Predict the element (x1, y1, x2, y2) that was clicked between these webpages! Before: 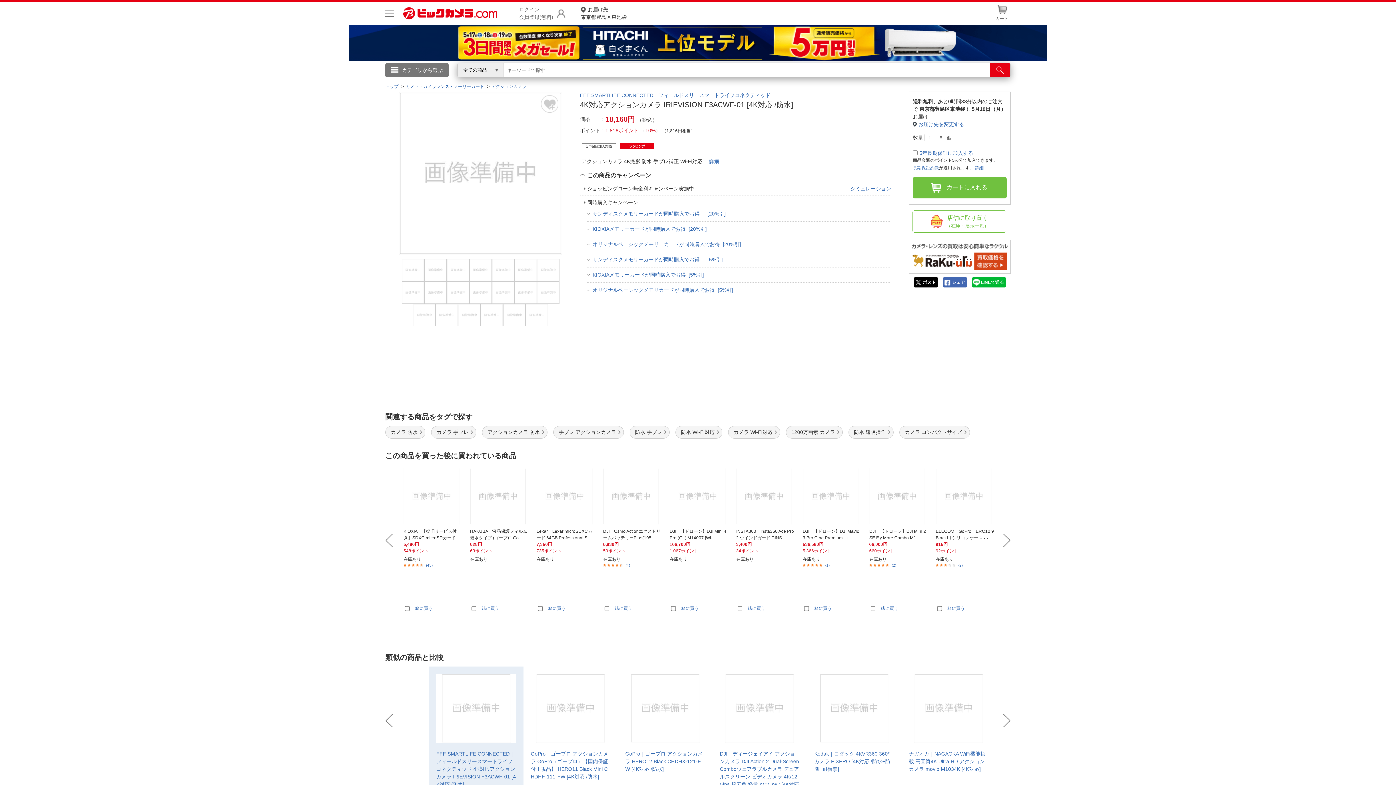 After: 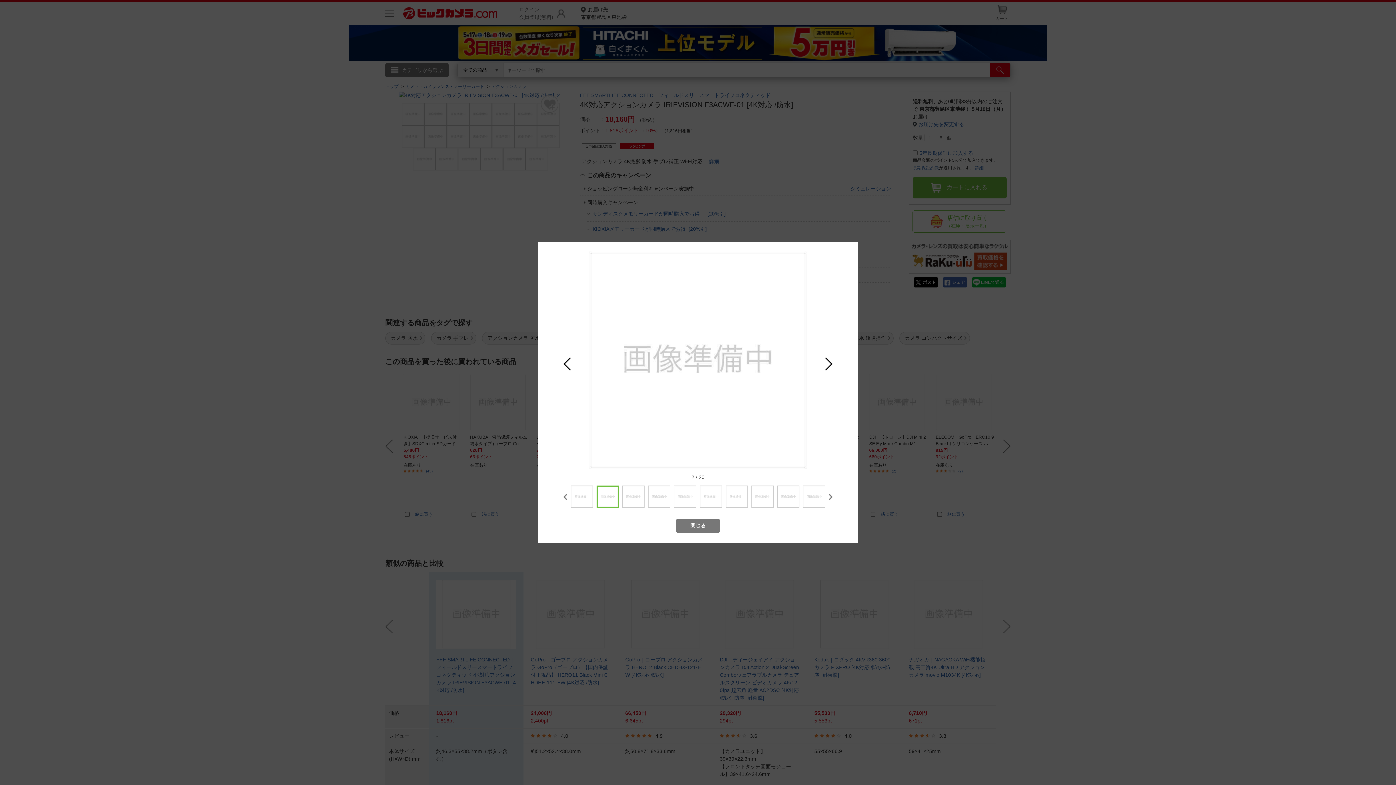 Action: bbox: (424, 274, 446, 280)